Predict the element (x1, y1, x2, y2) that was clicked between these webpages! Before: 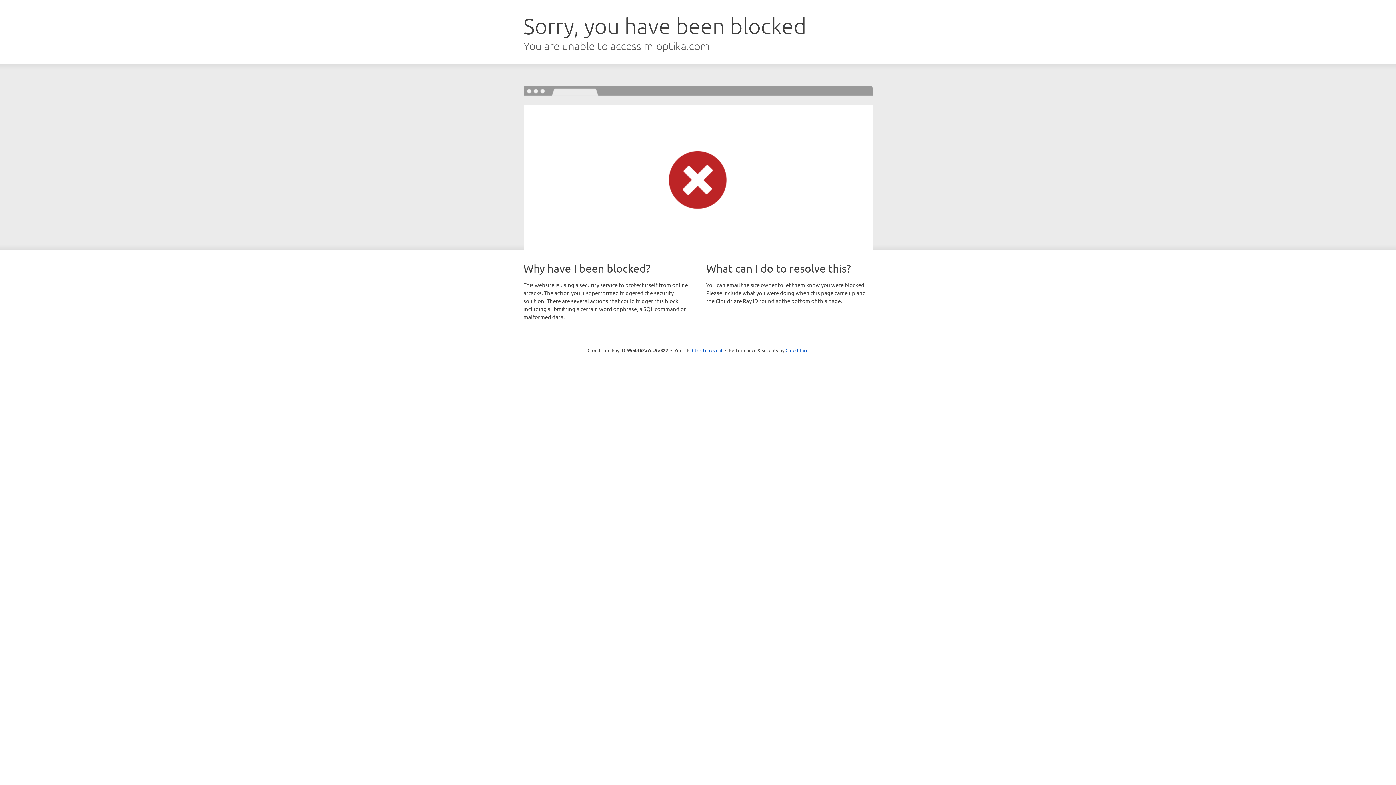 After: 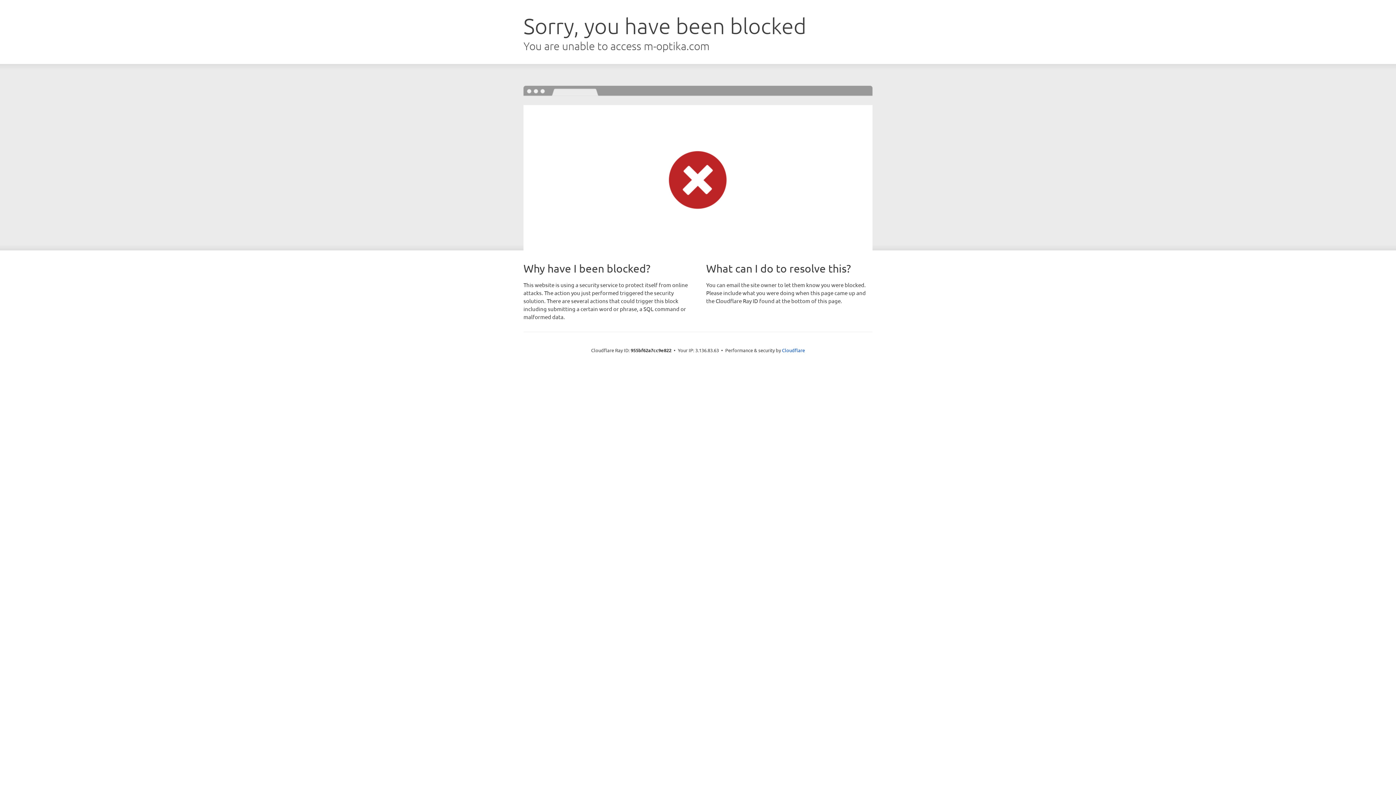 Action: bbox: (692, 346, 722, 353) label: Click to reveal